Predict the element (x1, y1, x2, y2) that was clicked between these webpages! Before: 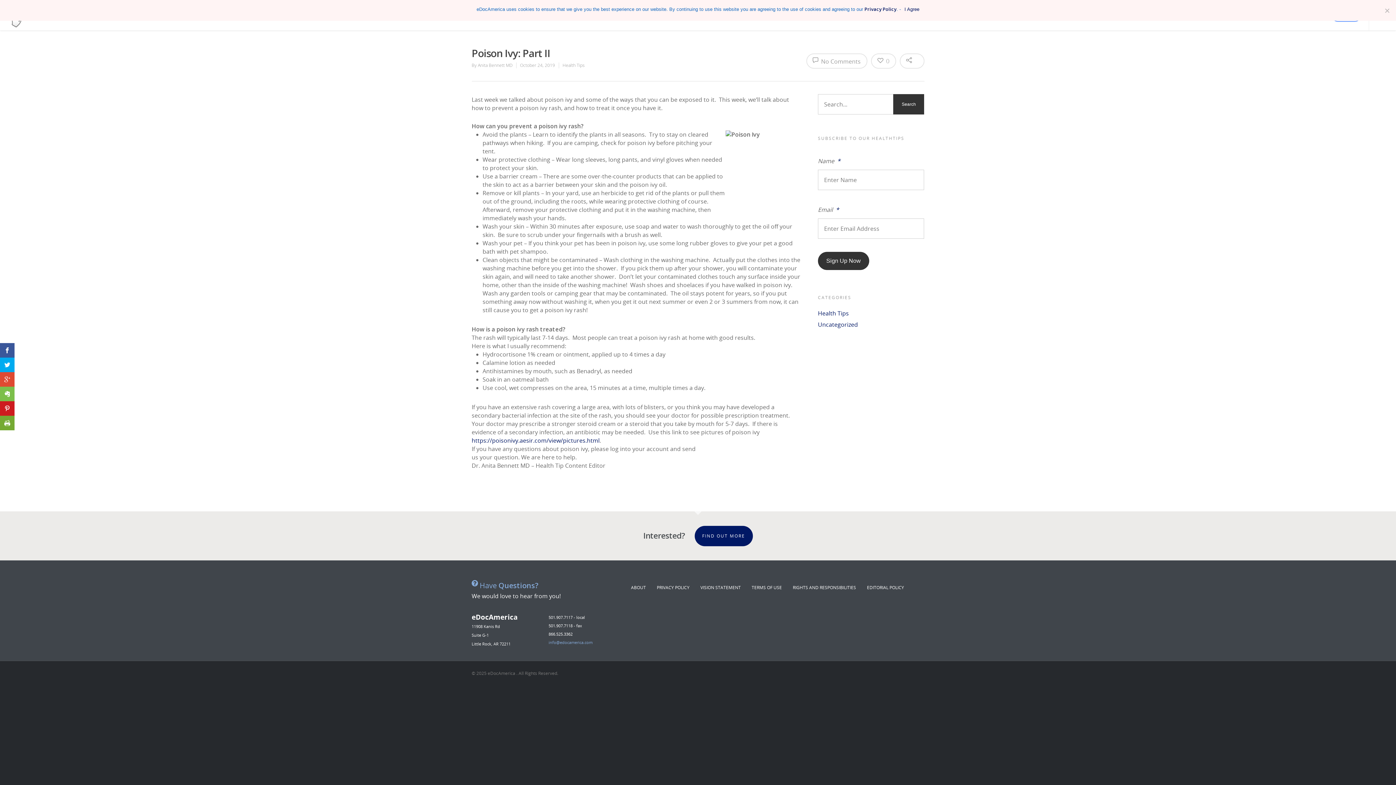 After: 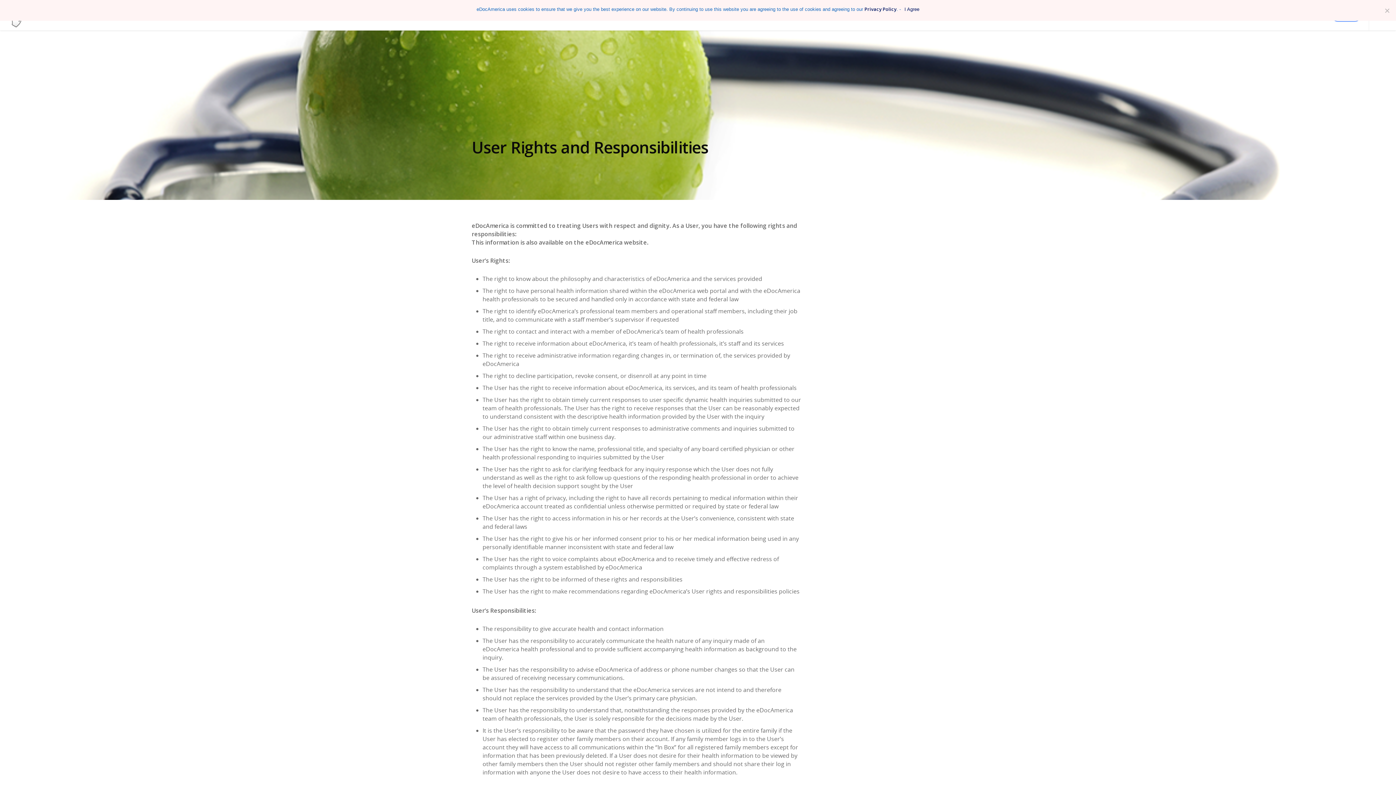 Action: label: RIGHTS AND RESPONSIBILITIES bbox: (787, 582, 861, 593)